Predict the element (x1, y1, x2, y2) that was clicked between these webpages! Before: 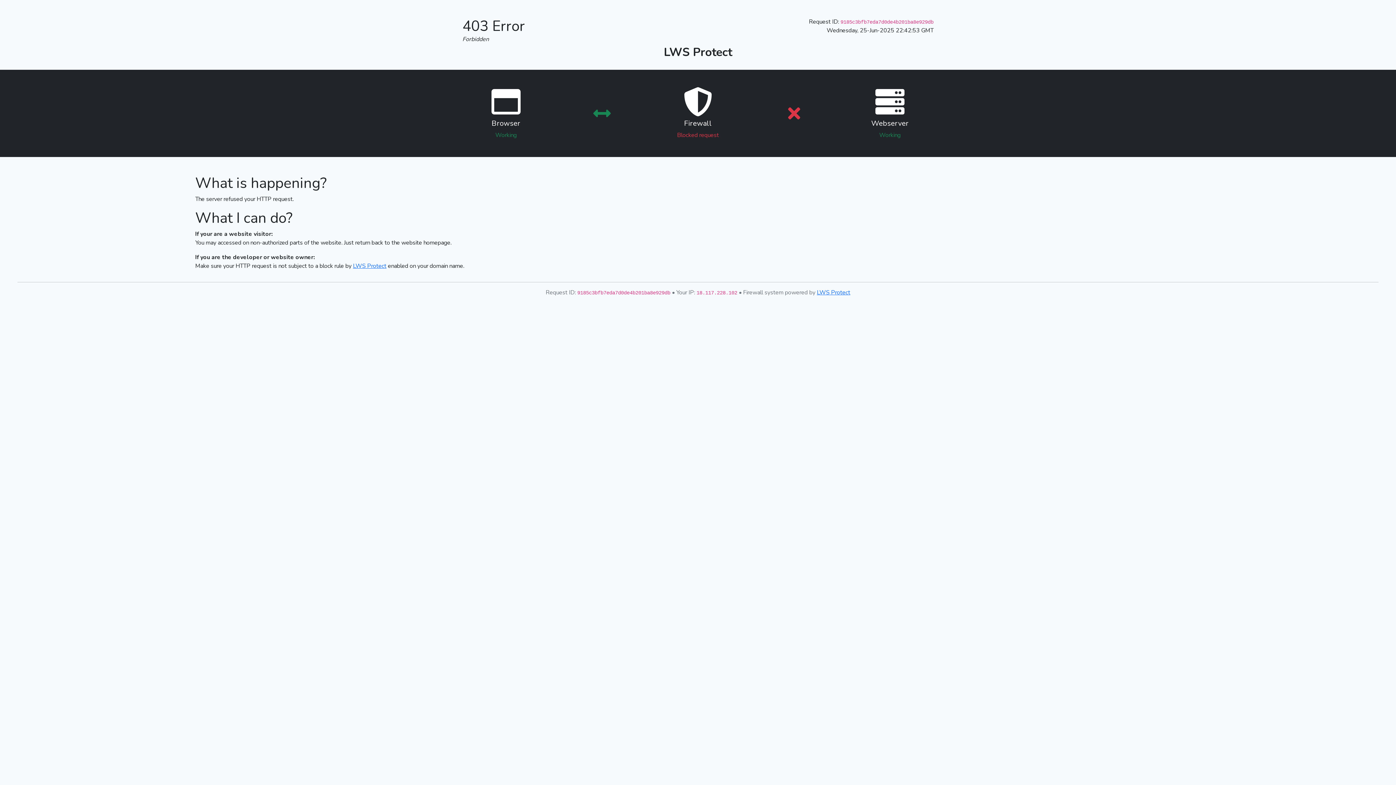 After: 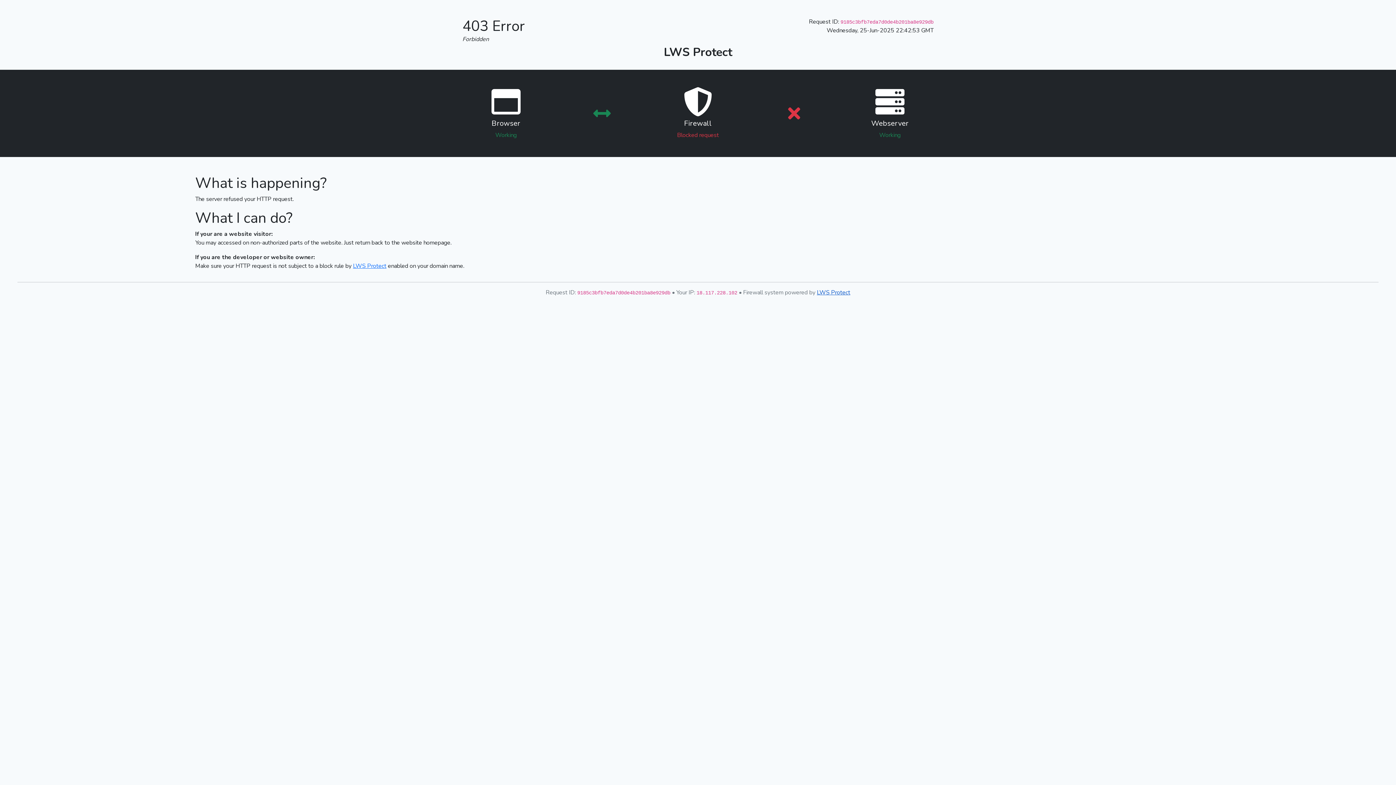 Action: bbox: (817, 288, 850, 296) label: LWS Protect